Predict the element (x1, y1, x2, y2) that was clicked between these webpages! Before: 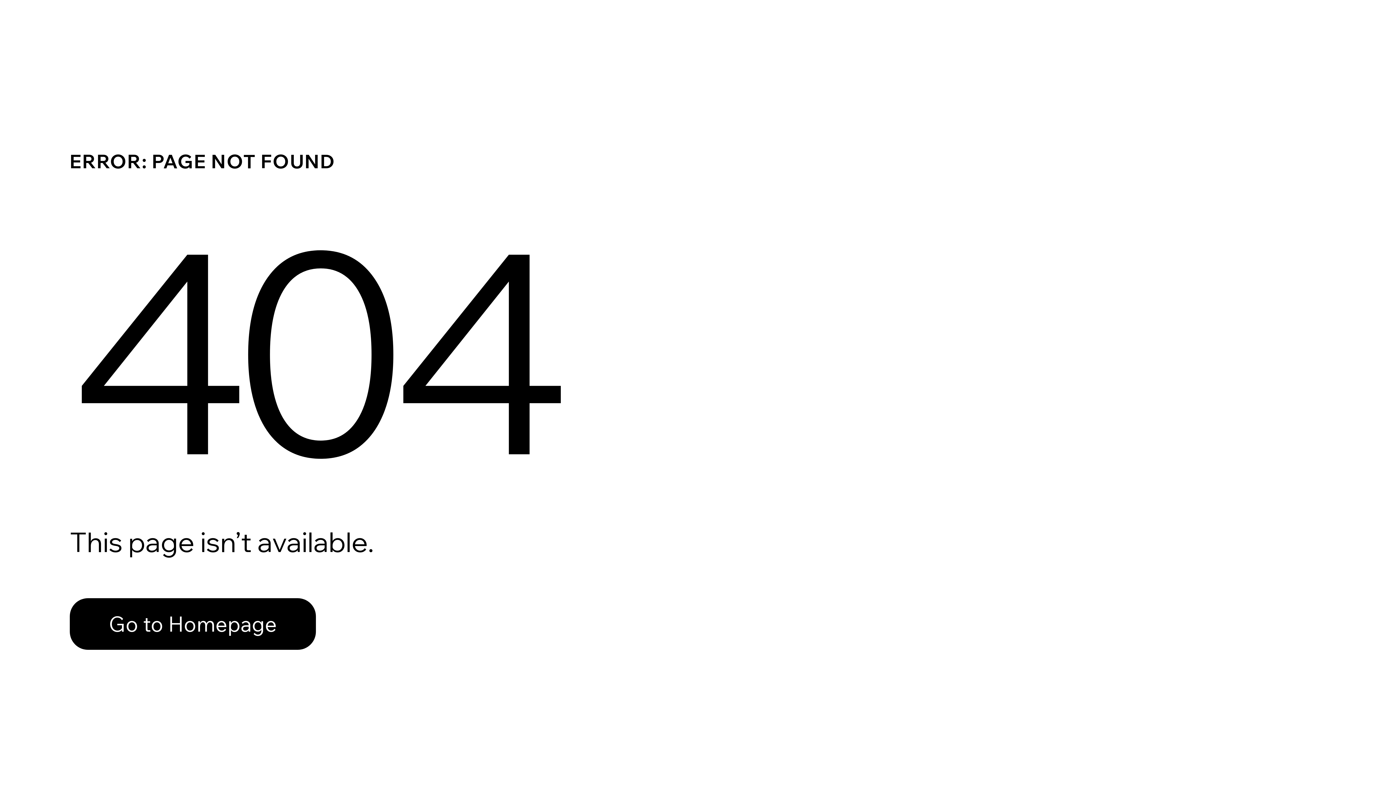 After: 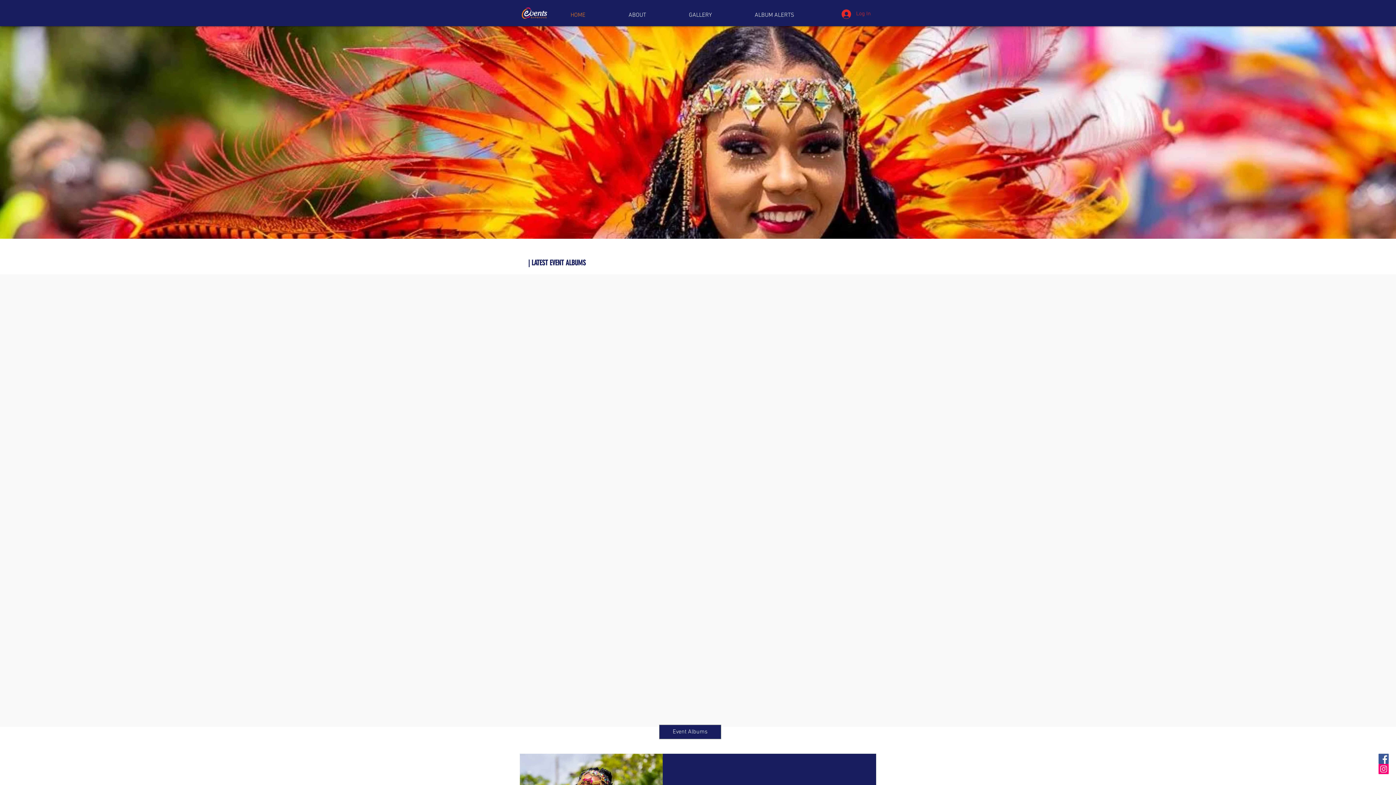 Action: bbox: (69, 598, 316, 650) label: Go to Homepage